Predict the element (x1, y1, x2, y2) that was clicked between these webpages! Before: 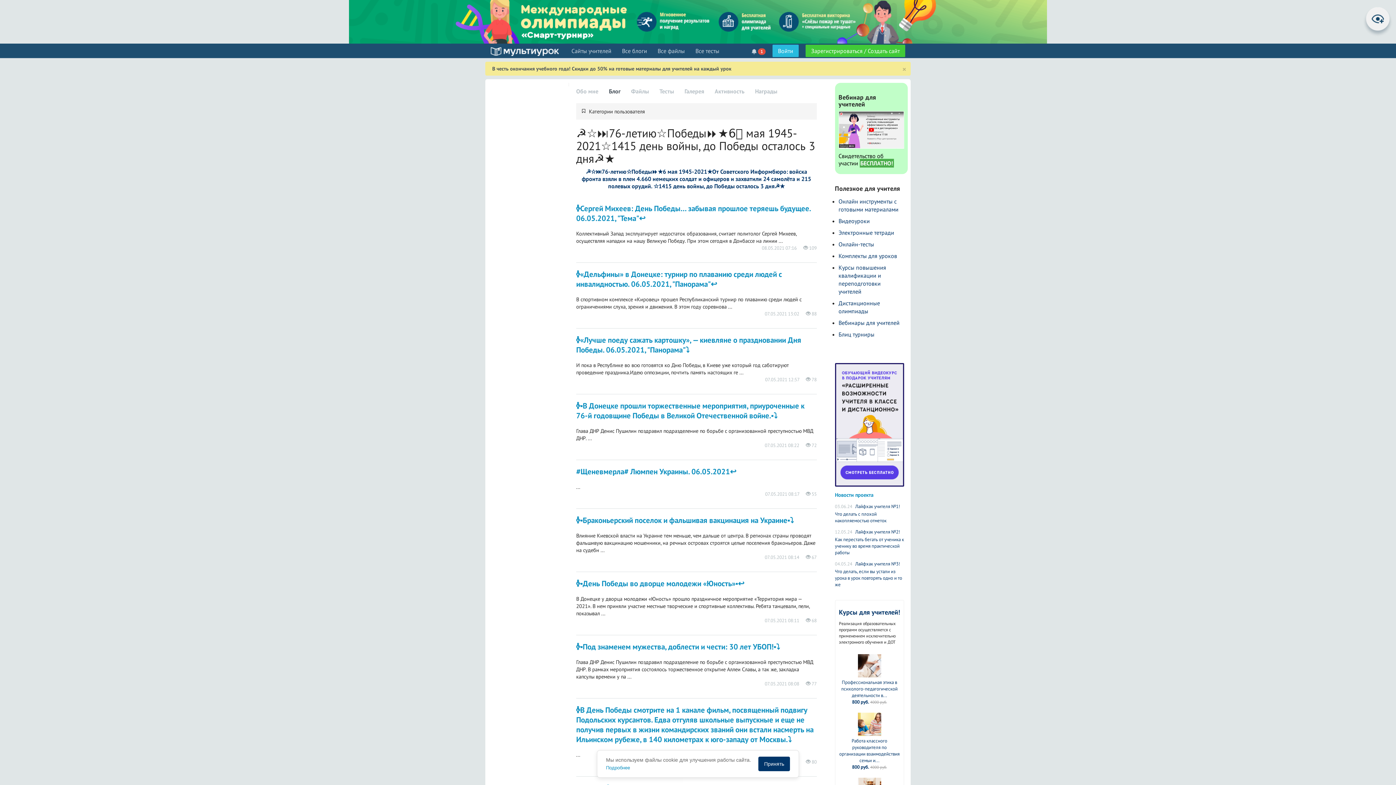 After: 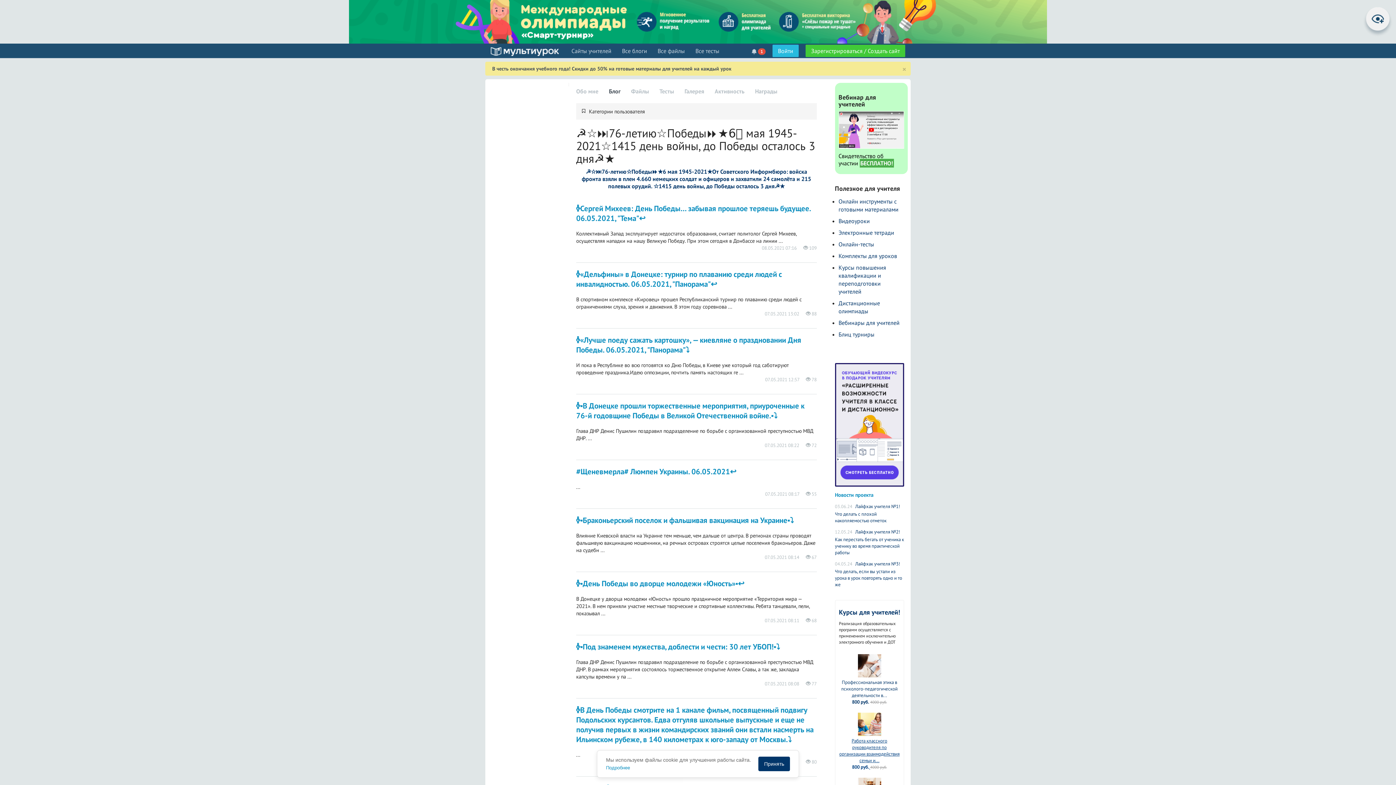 Action: label: Работа классного руководителя по организации взаимодействия семьи и...
800 руб. 4000 руб. bbox: (839, 709, 900, 774)